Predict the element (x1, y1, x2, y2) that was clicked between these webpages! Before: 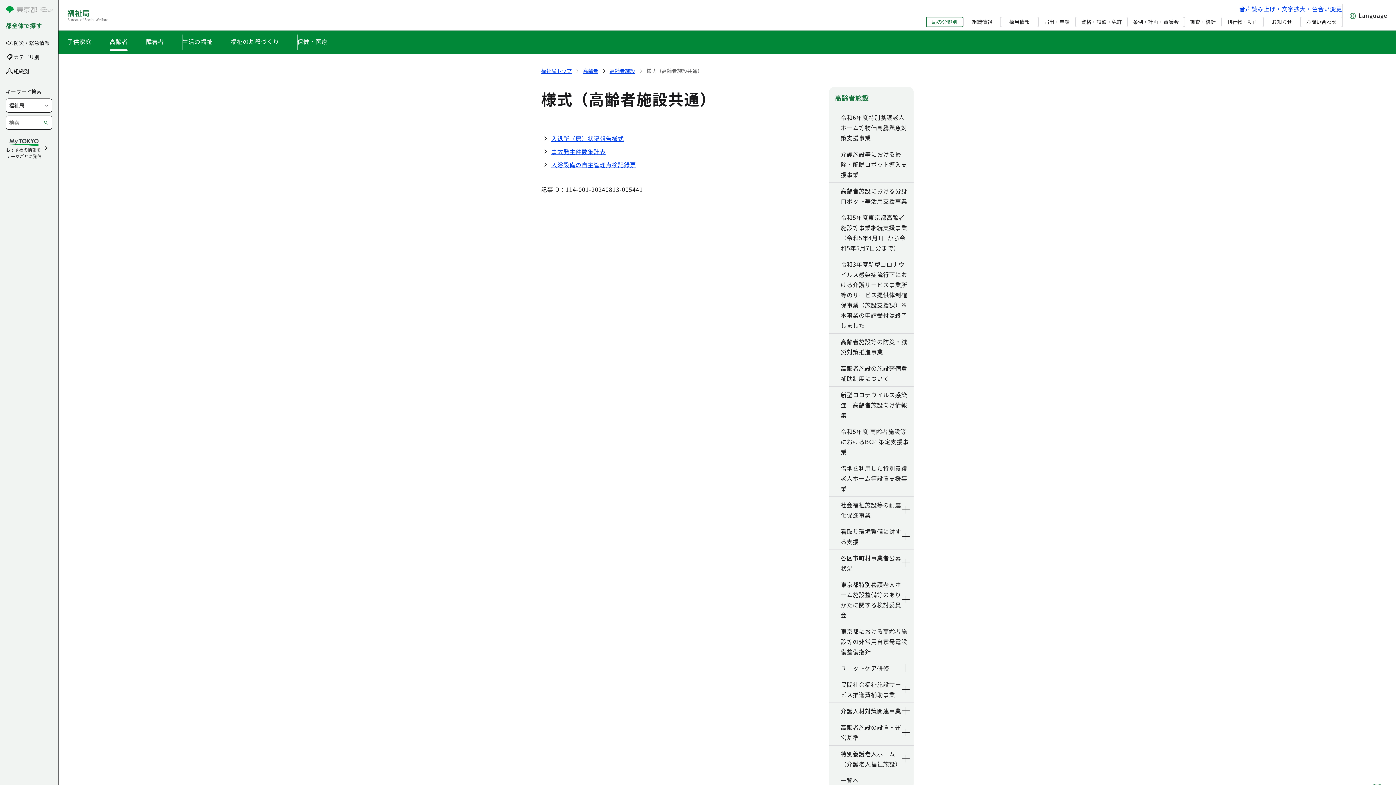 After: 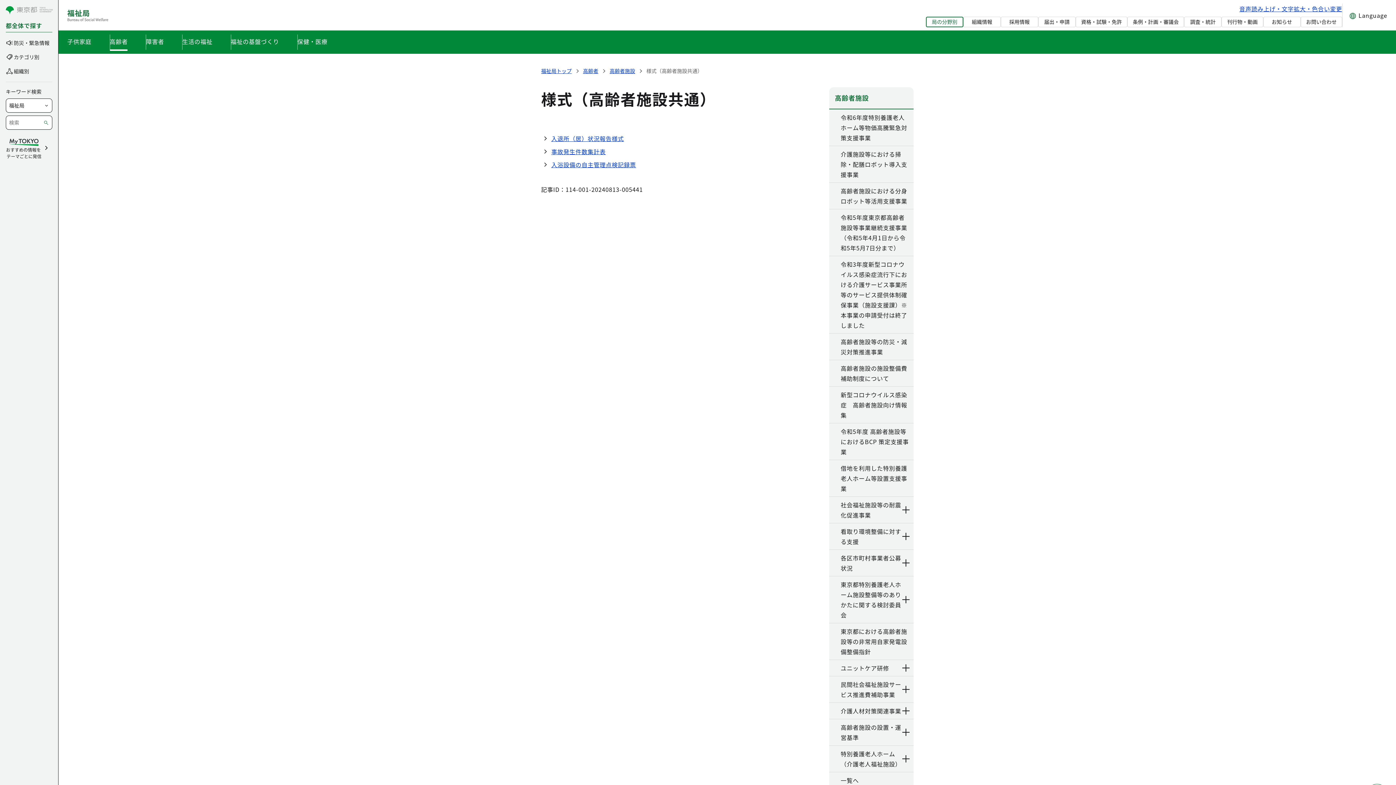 Action: bbox: (5, 5, 52, 14)